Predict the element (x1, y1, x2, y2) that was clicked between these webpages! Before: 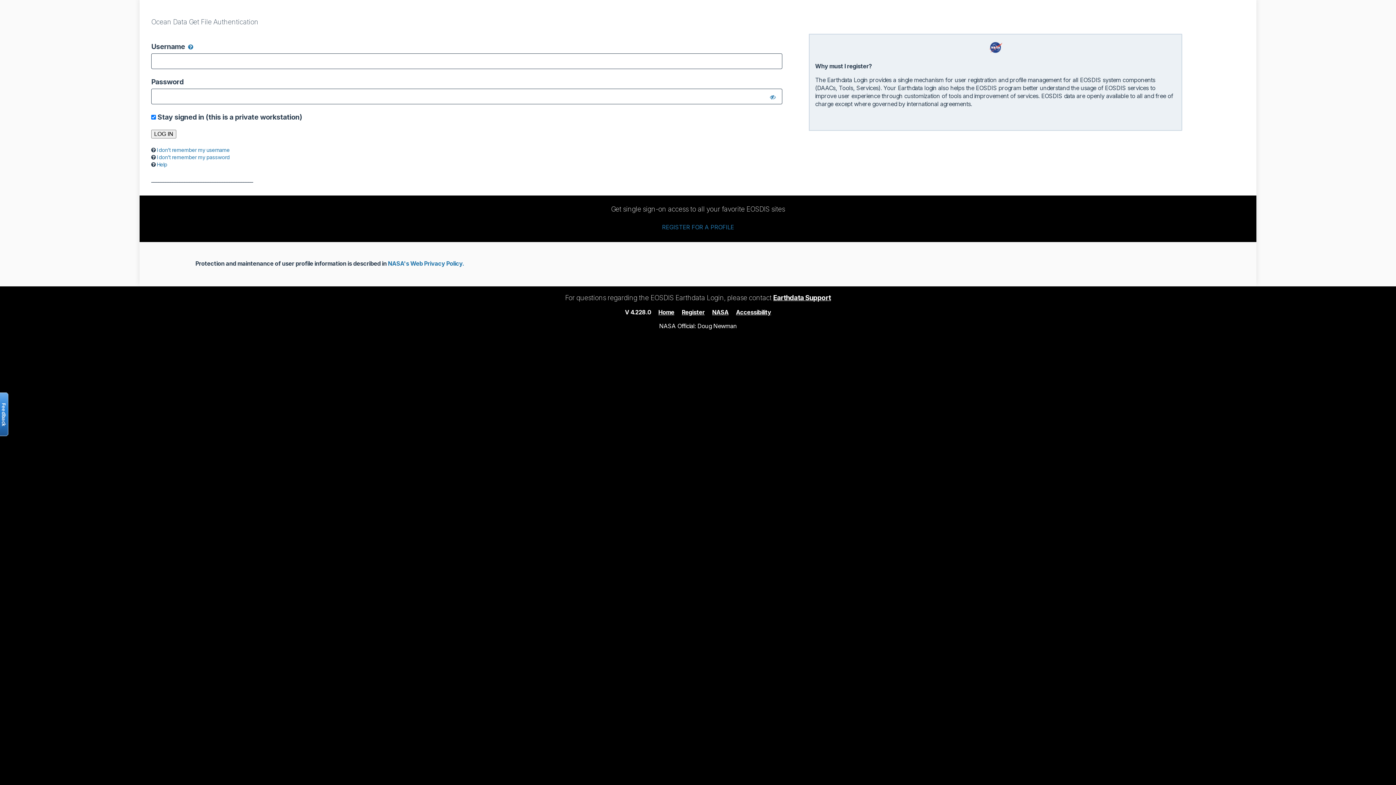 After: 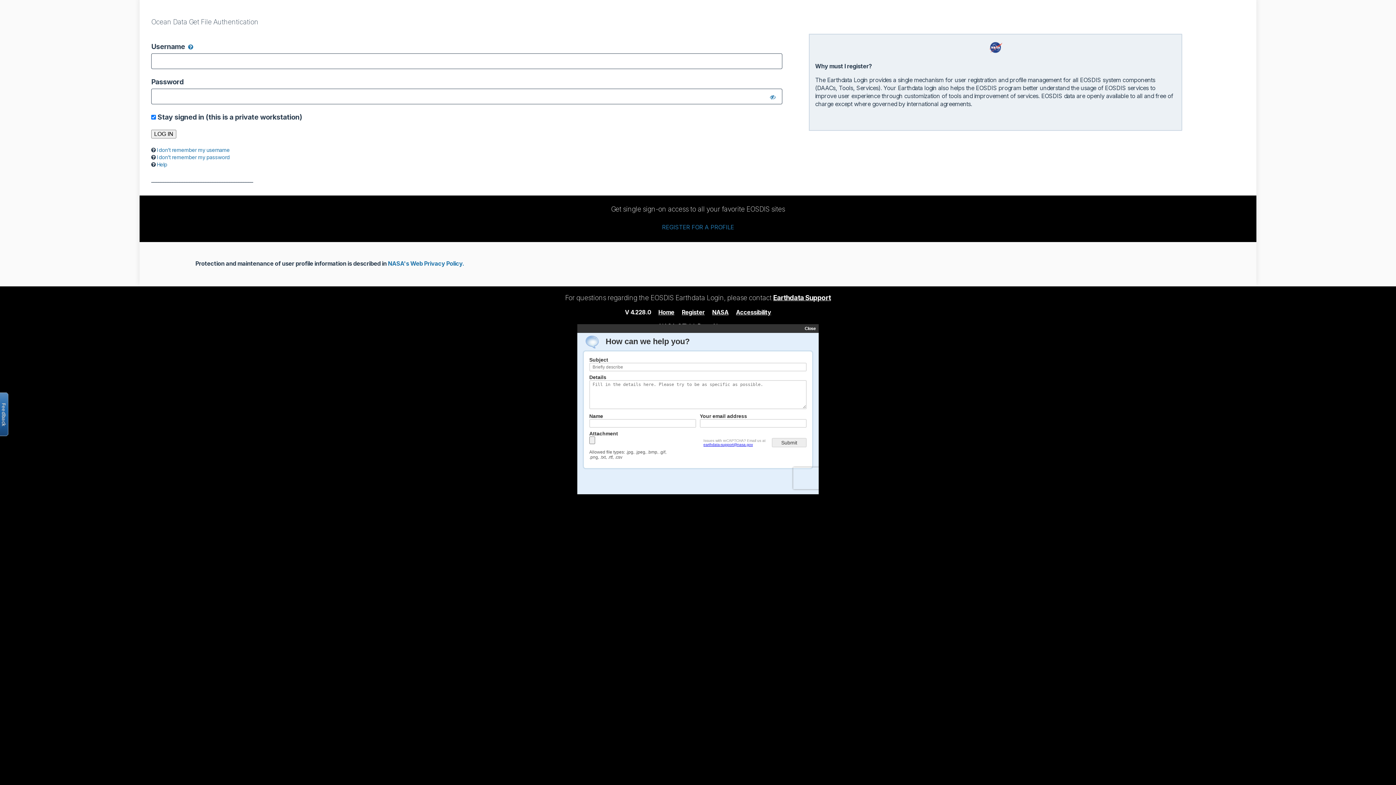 Action: label: Open the feedback form bbox: (-2, 392, 8, 436)